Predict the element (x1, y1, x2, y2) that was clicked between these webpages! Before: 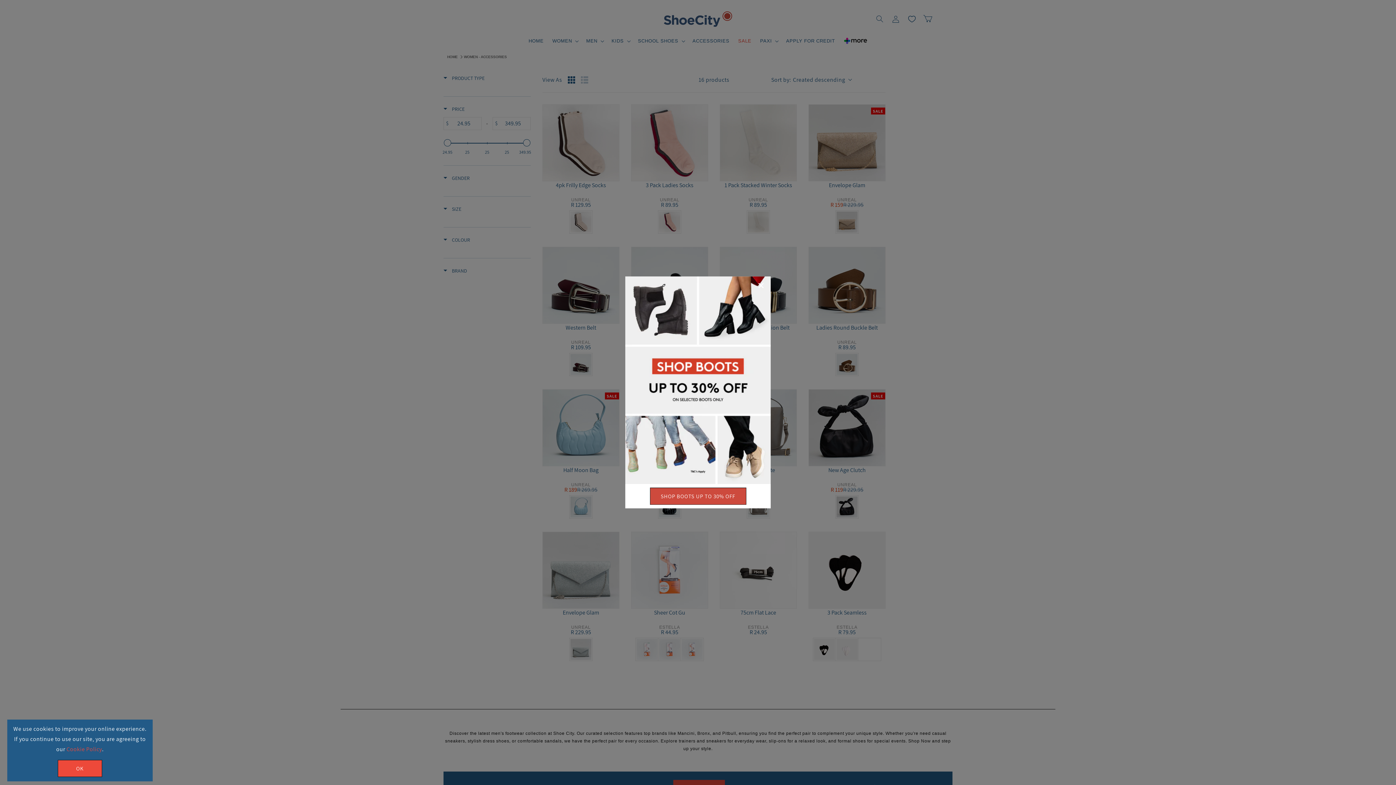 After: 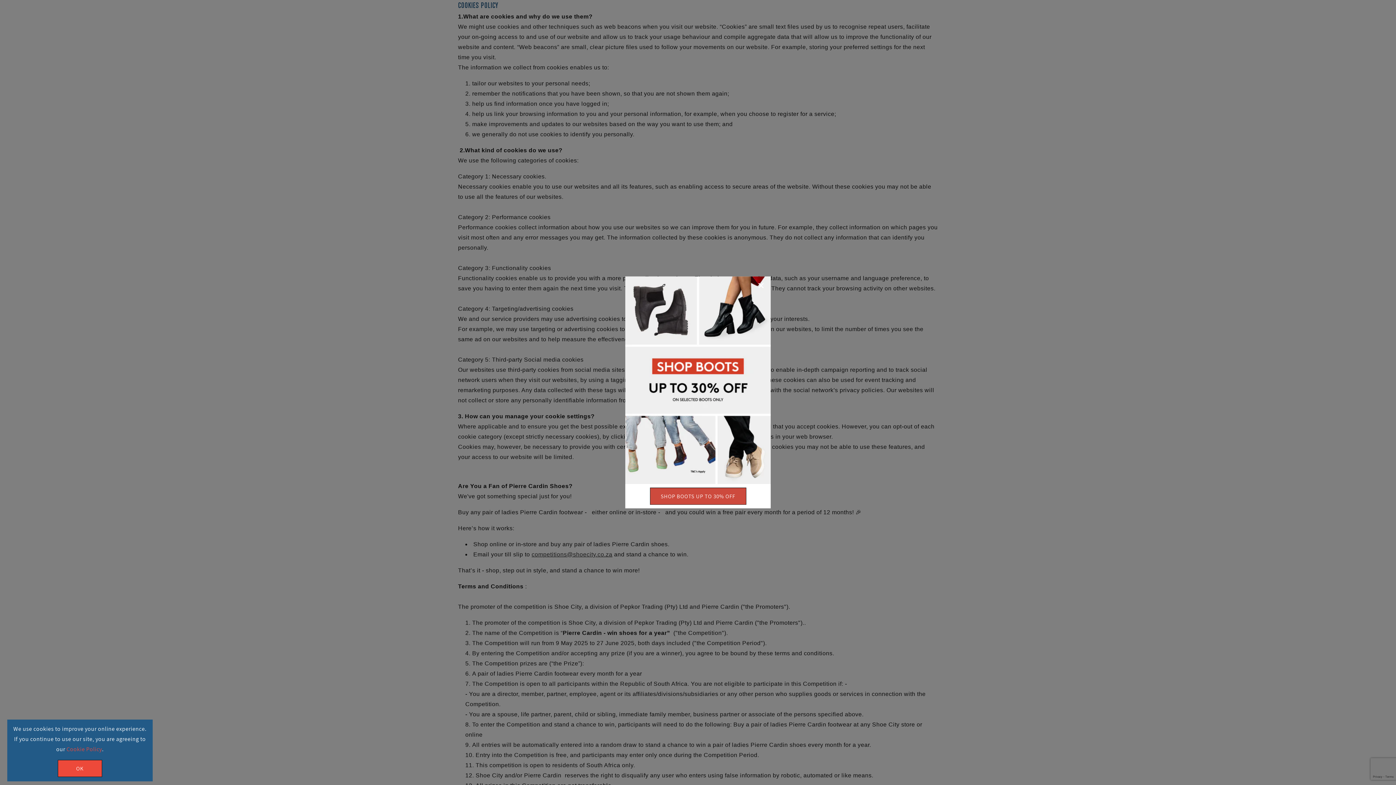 Action: label: Cookie Policy bbox: (66, 745, 102, 753)